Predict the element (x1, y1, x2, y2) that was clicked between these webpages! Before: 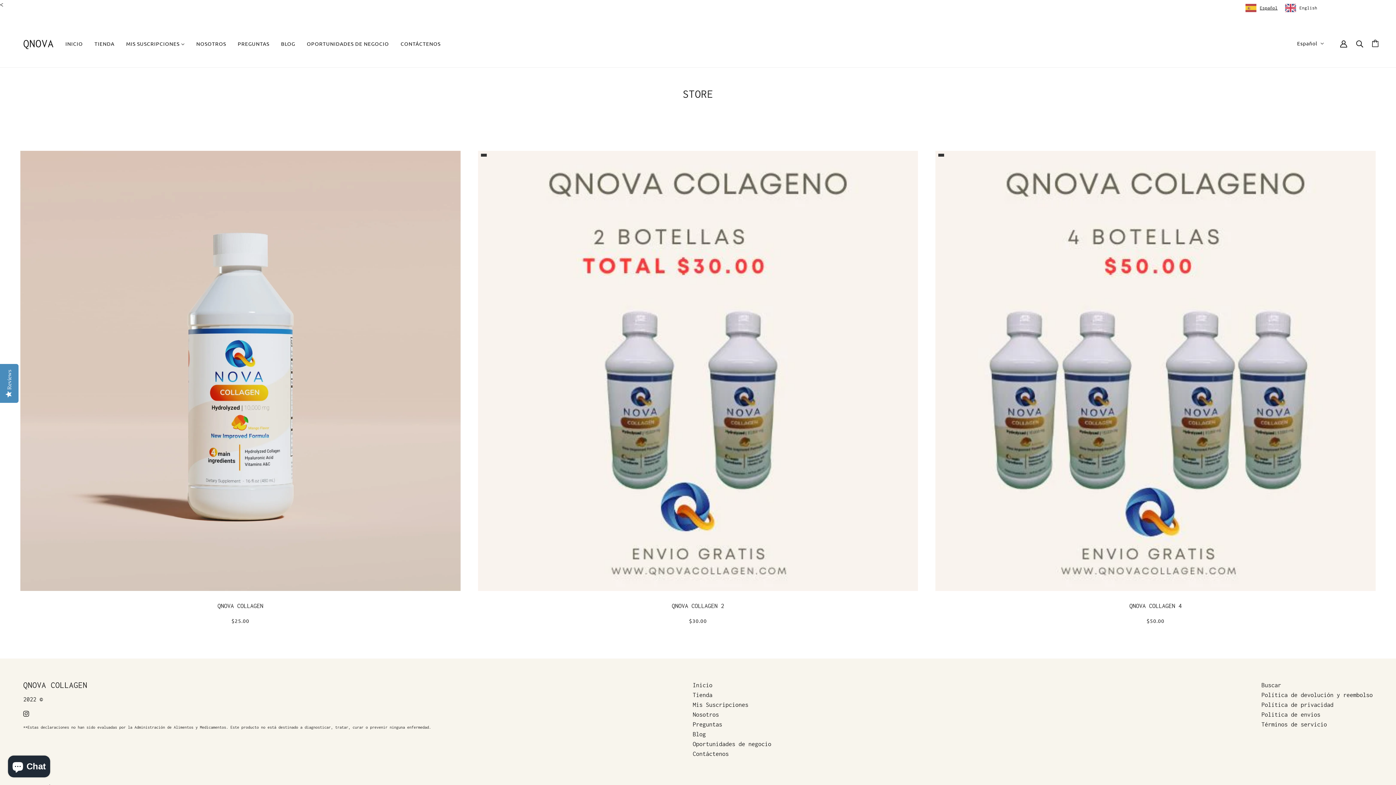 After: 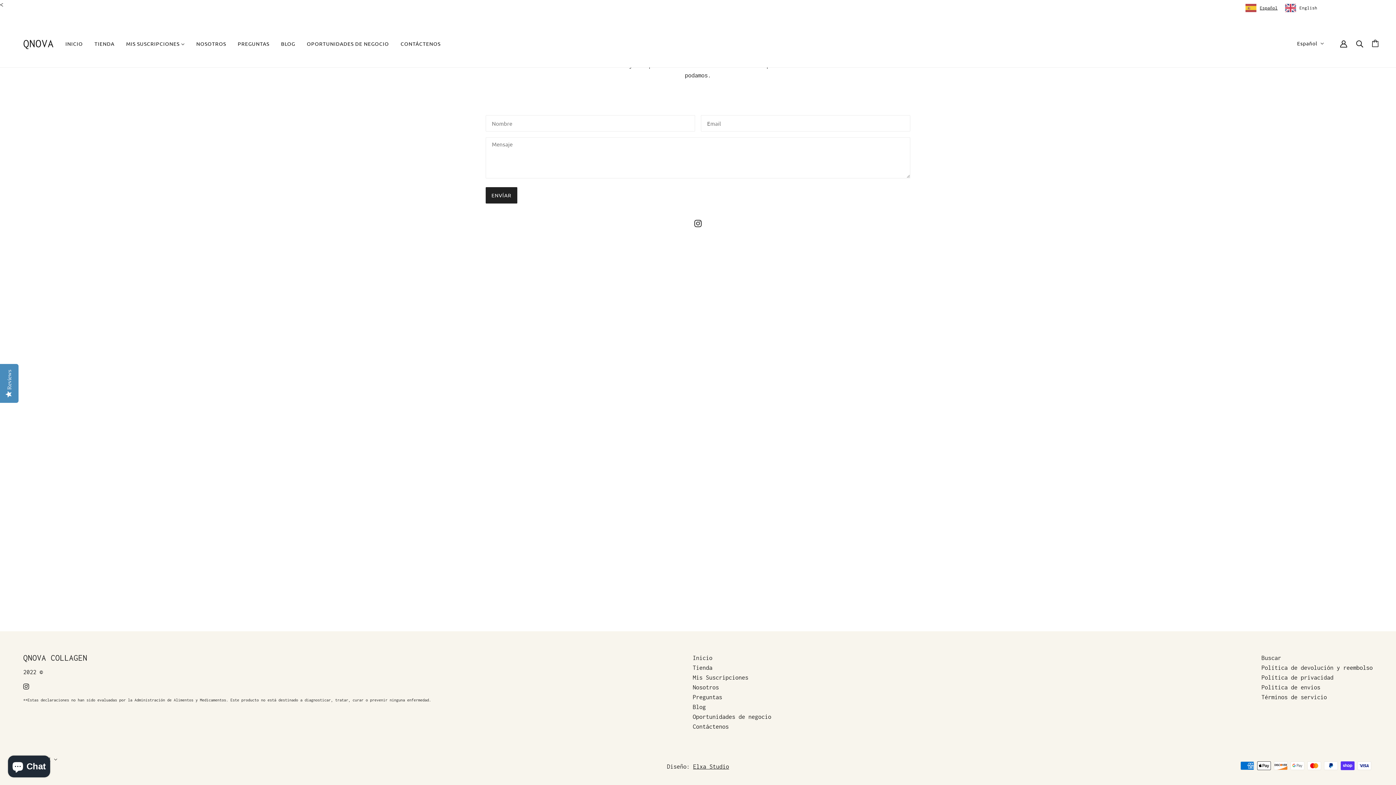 Action: bbox: (692, 750, 728, 757) label: Contáctenos